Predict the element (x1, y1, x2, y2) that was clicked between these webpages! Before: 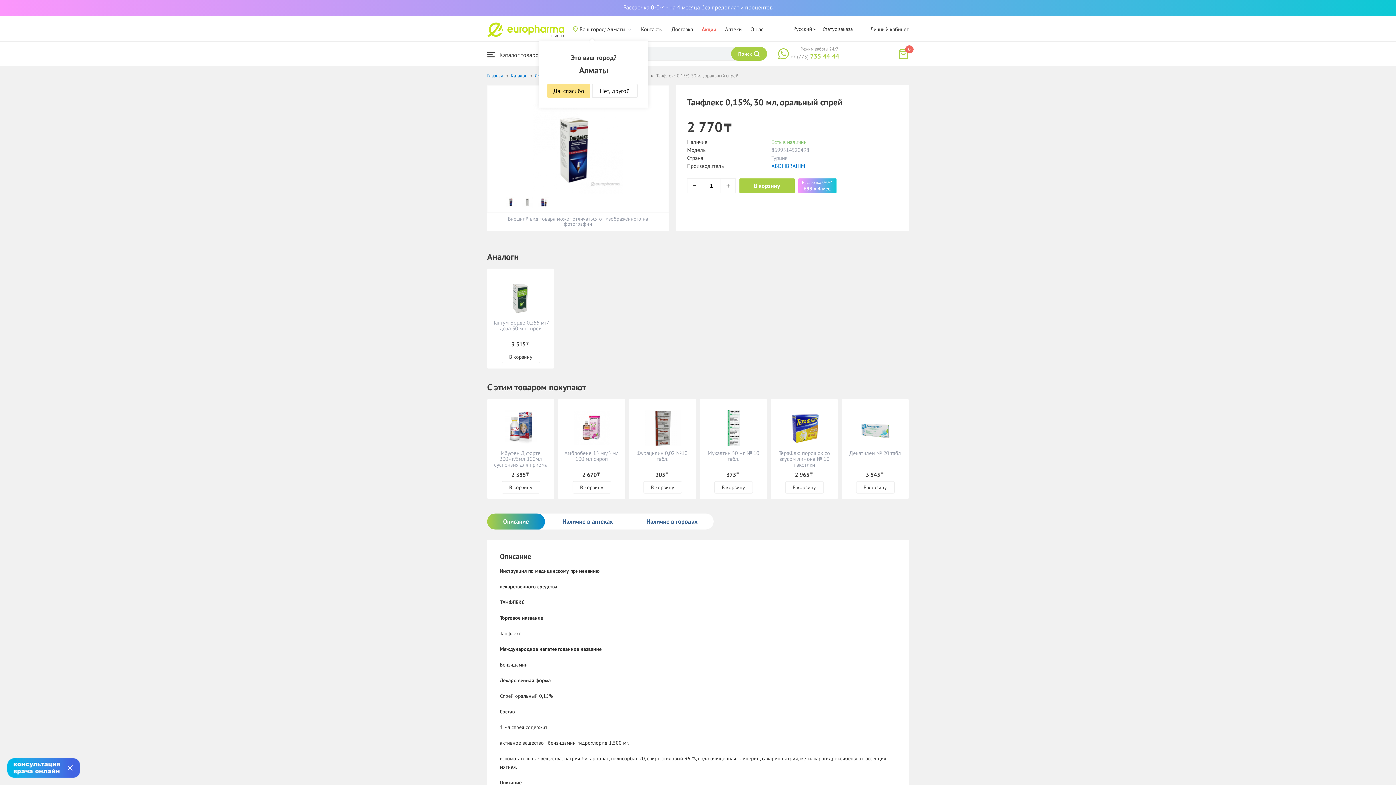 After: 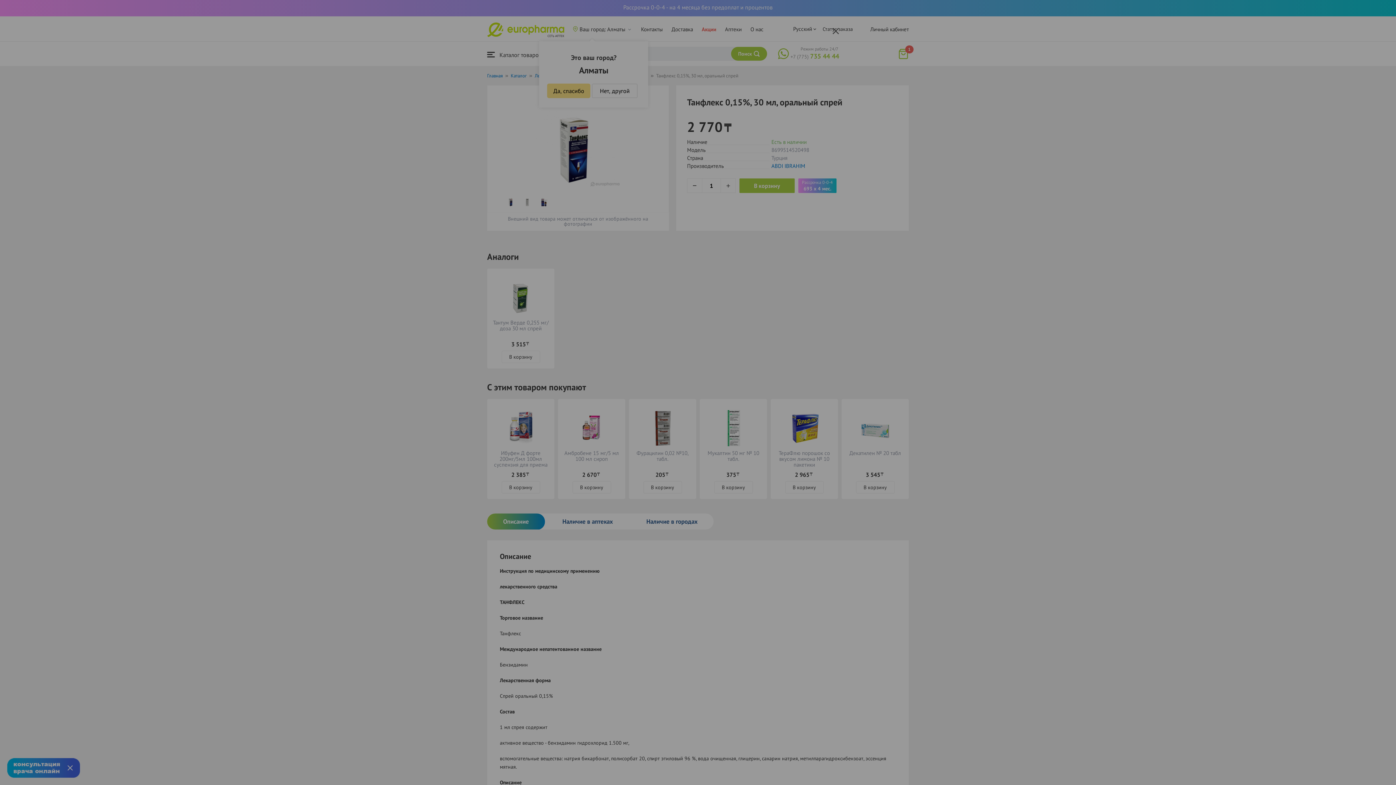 Action: label: В корзину bbox: (714, 481, 752, 493)